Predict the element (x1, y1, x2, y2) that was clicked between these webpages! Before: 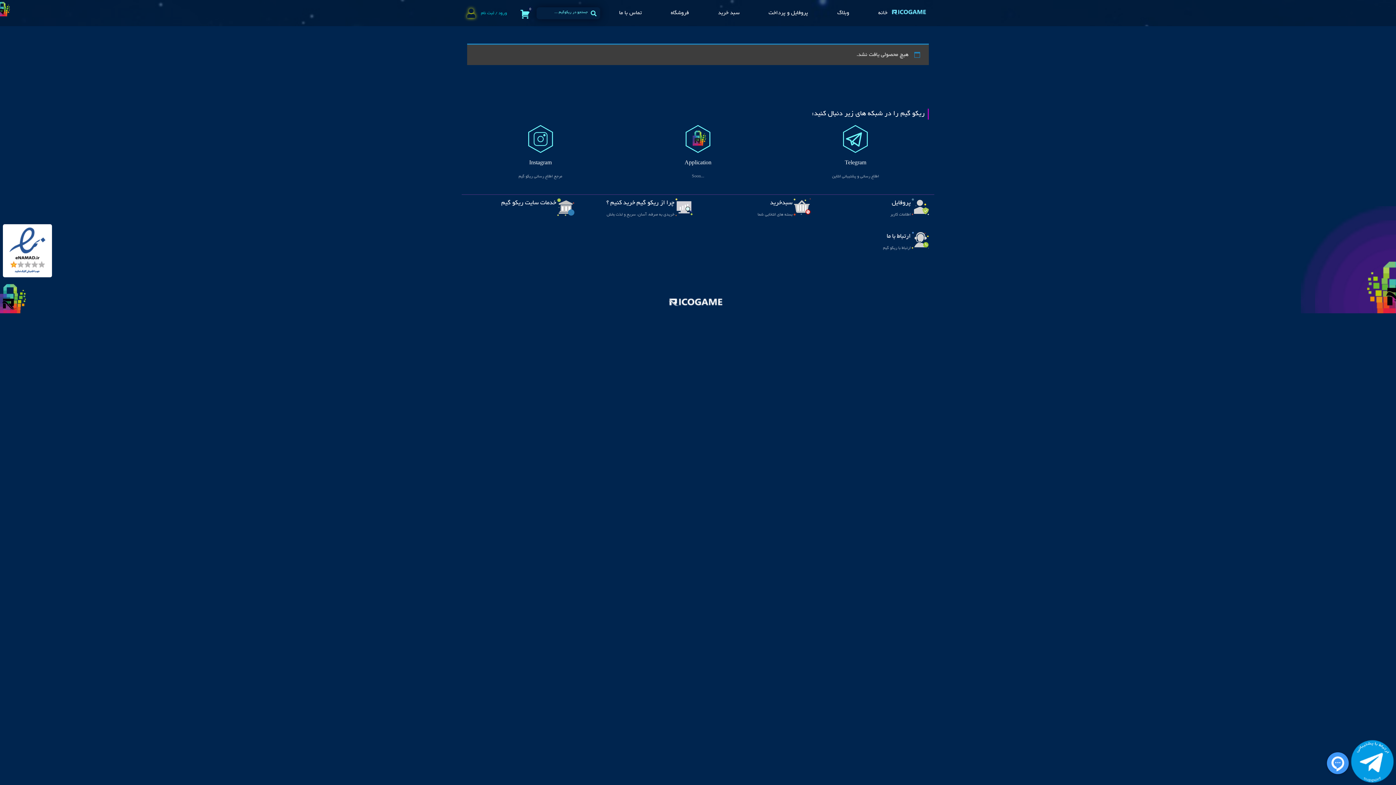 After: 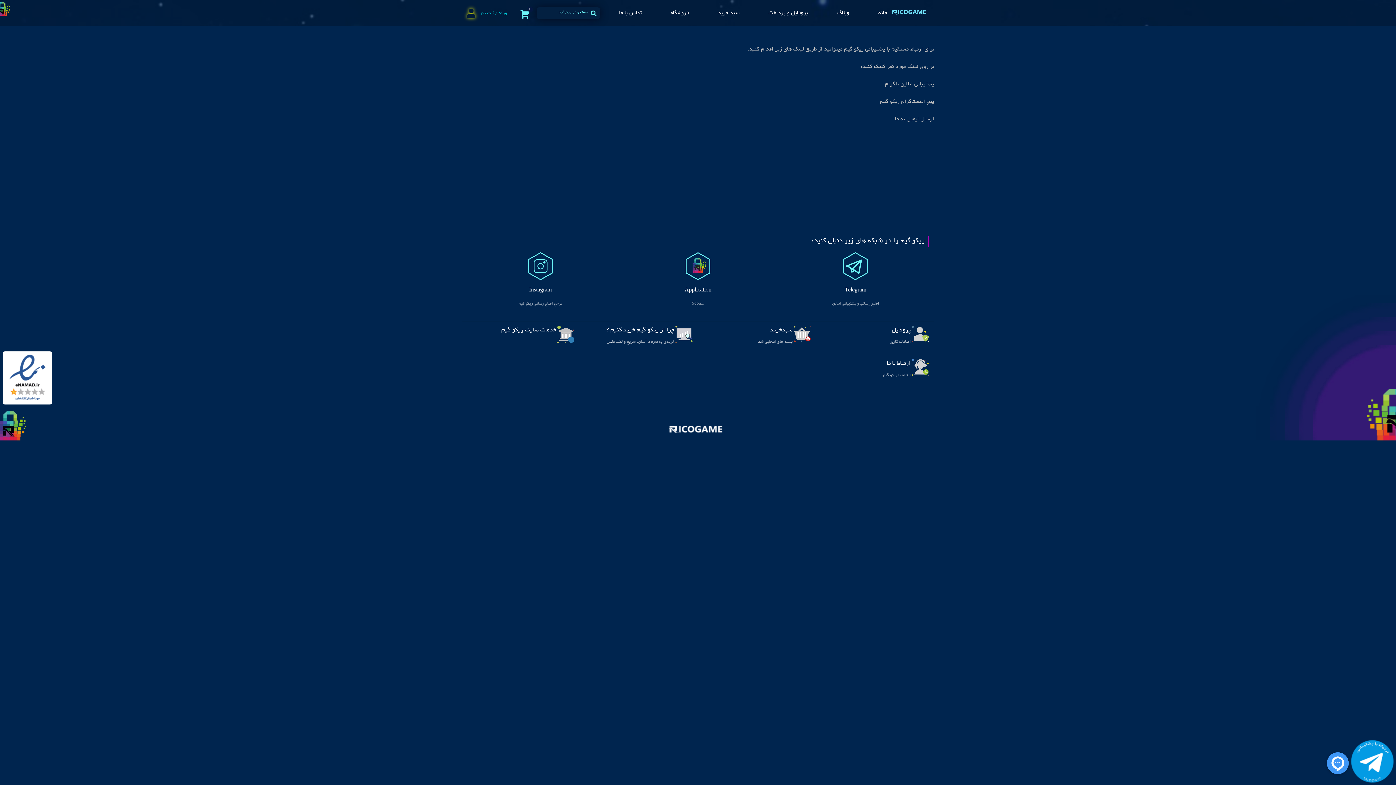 Action: label: ارتباط با ما

ارتباط با ریکو گیم bbox: (821, 232, 929, 252)